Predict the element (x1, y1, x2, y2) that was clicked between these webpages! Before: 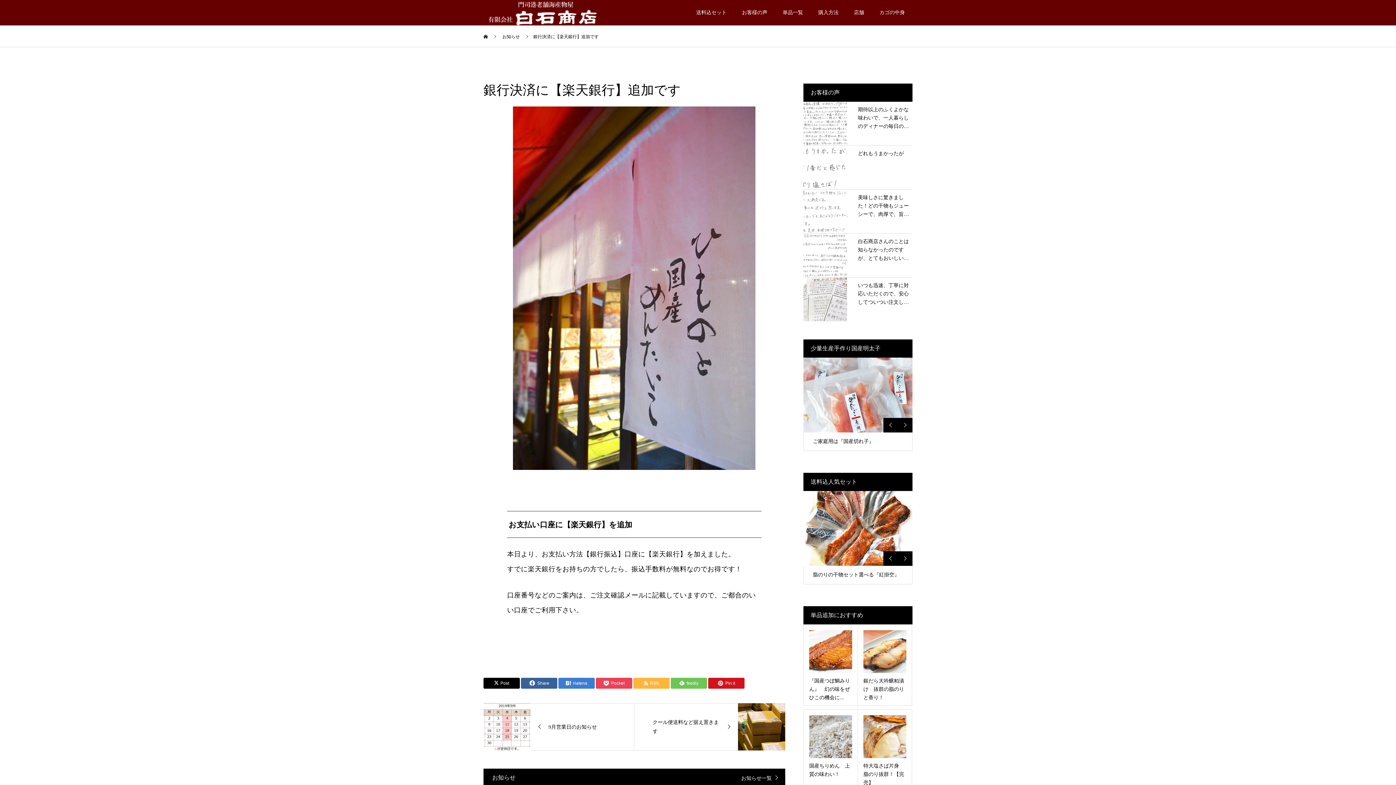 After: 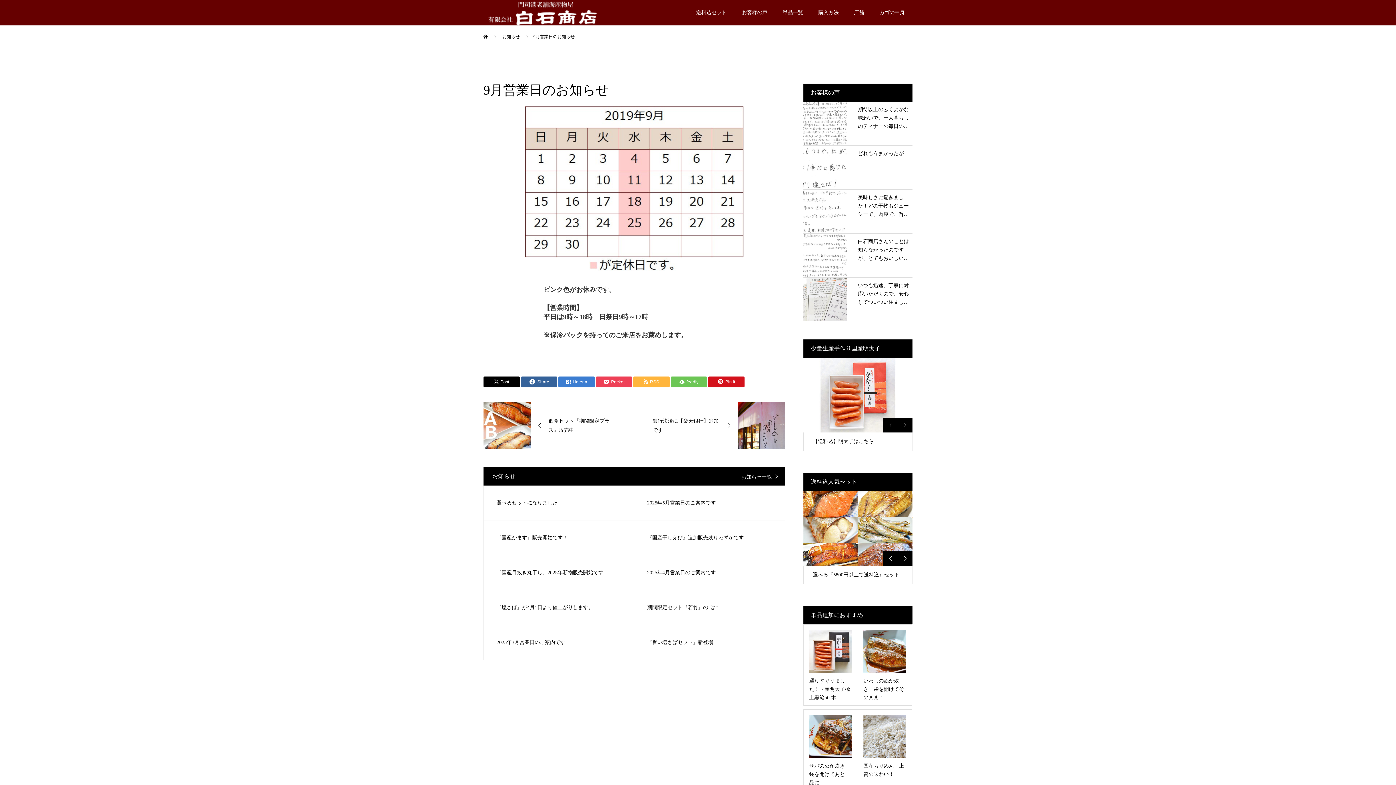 Action: bbox: (484, 704, 634, 750) label: 9月営業日のお知らせ